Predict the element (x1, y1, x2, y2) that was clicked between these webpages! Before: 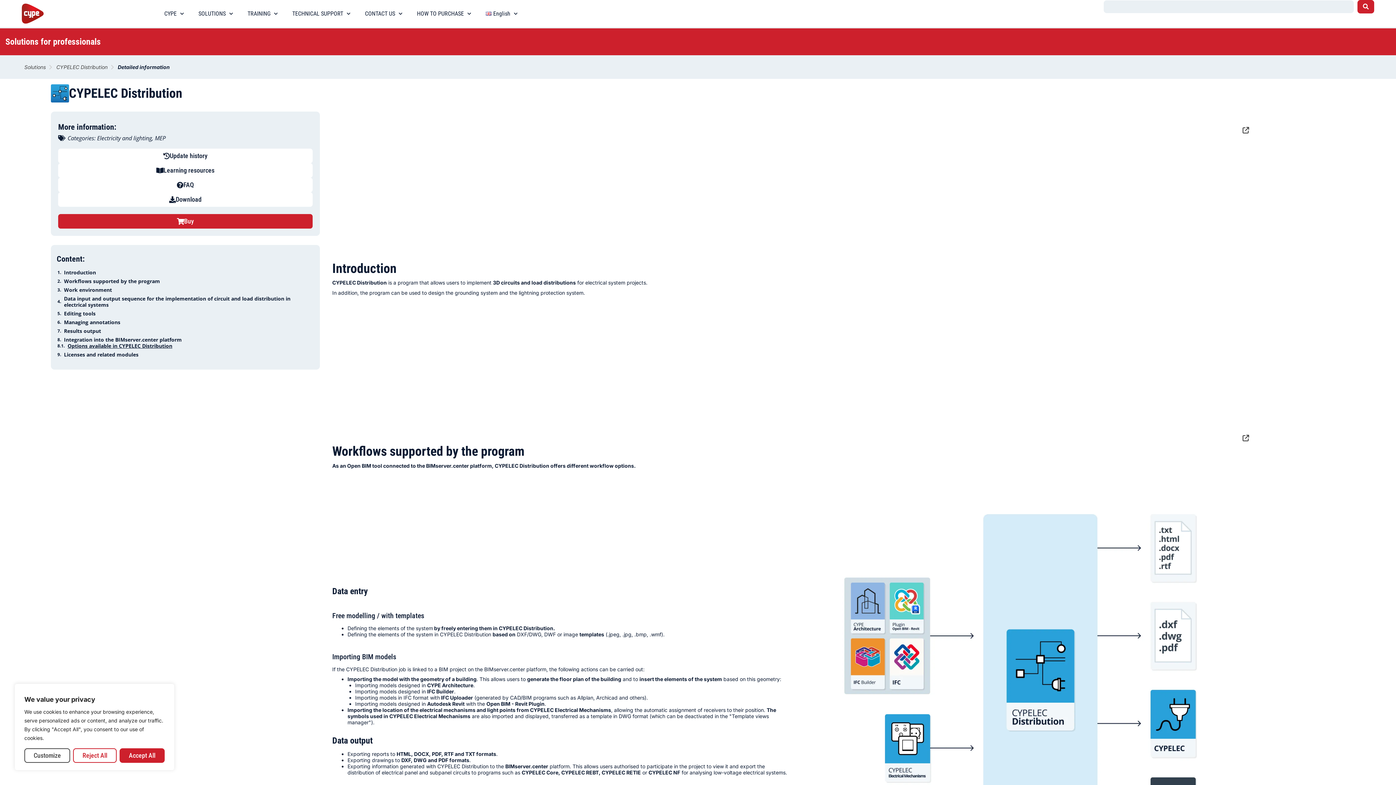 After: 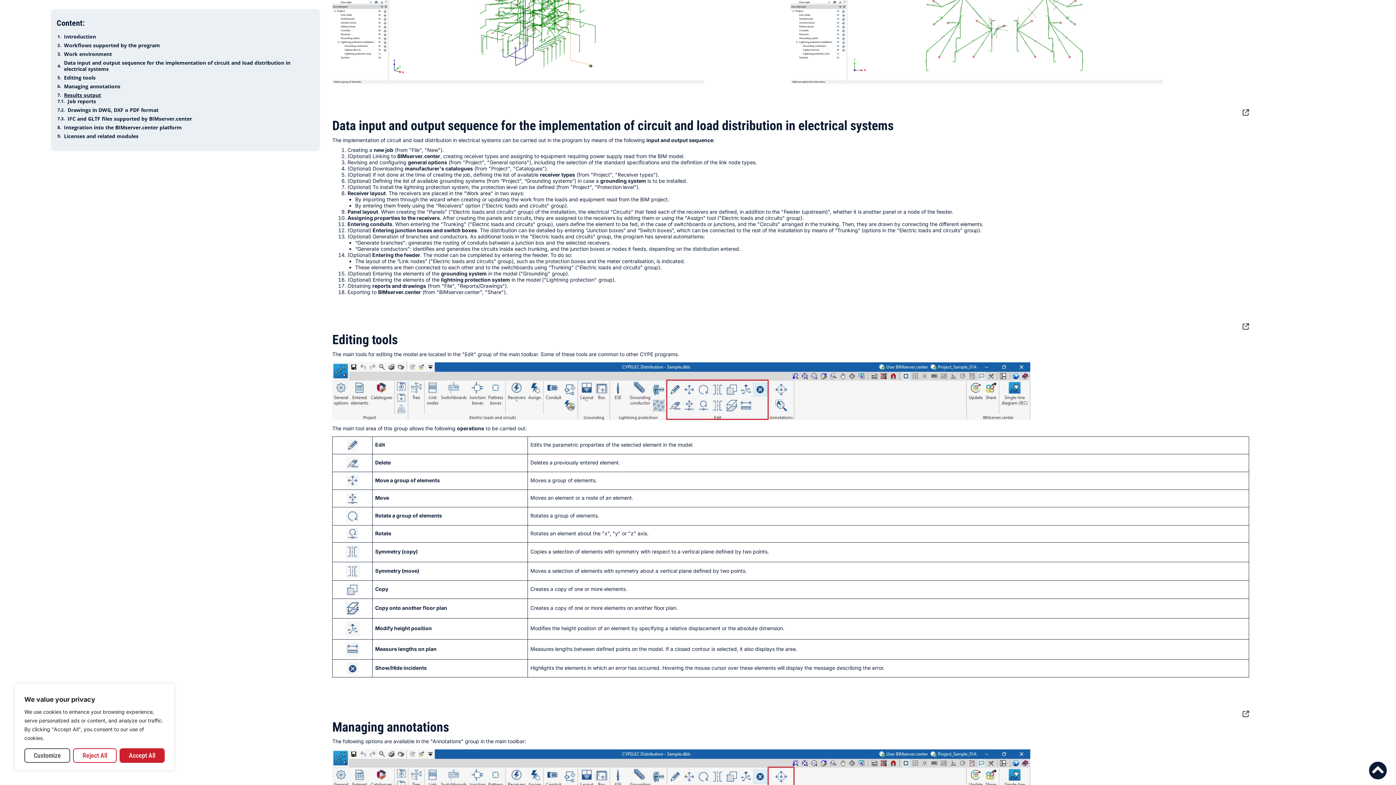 Action: label: Integration into the BIMserver.center platform bbox: (64, 336, 181, 342)